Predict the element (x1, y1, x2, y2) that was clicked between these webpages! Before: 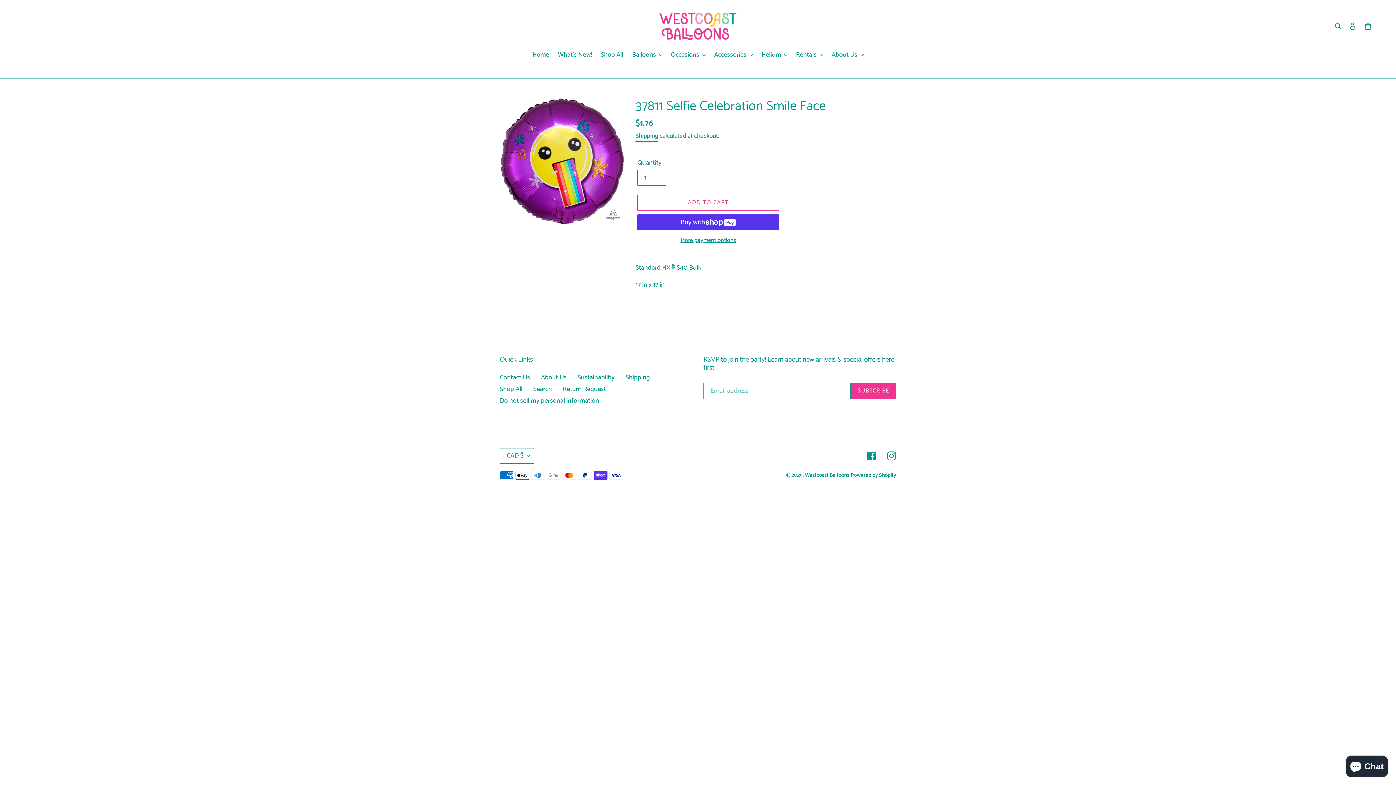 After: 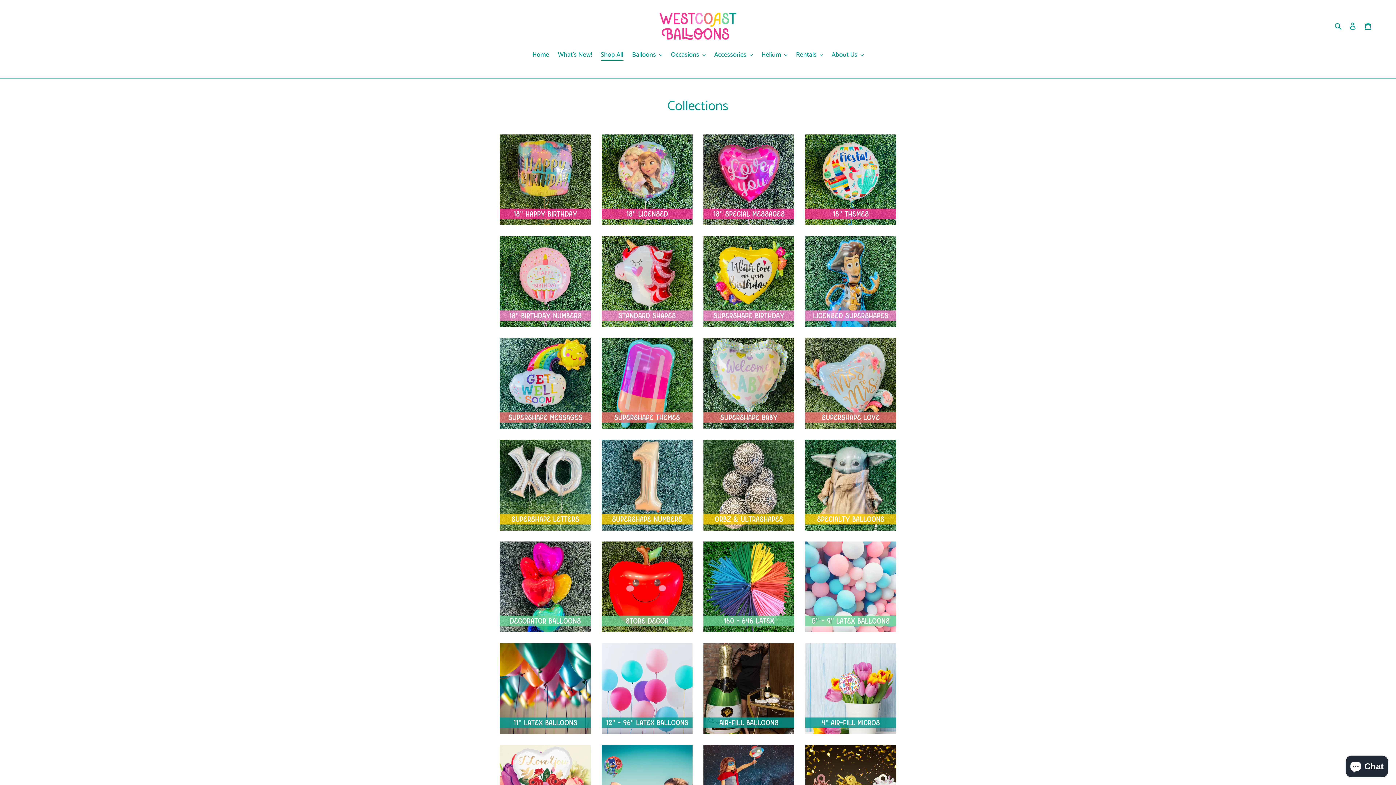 Action: label: Shop All bbox: (500, 384, 522, 395)